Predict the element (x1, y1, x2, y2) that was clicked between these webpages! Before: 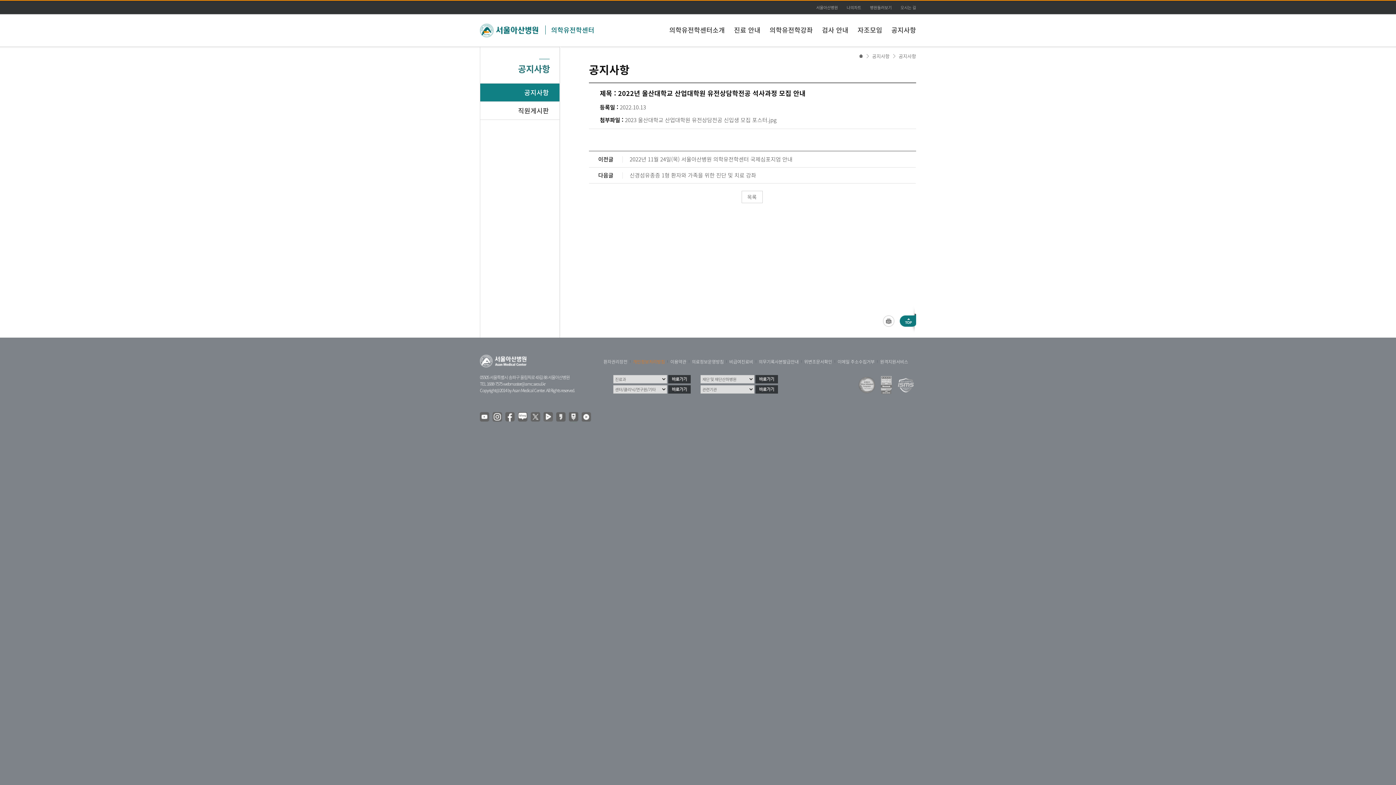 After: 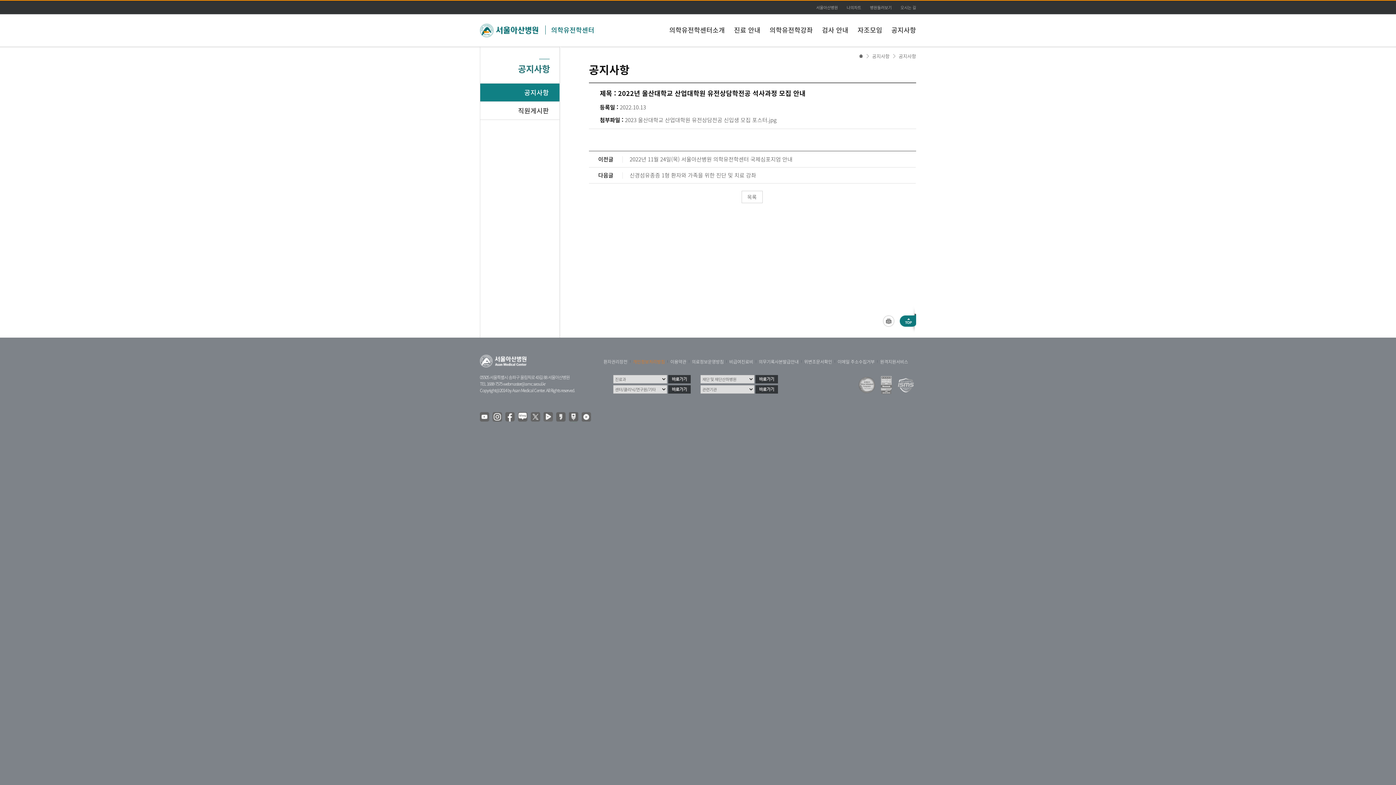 Action: bbox: (668, 385, 690, 393)